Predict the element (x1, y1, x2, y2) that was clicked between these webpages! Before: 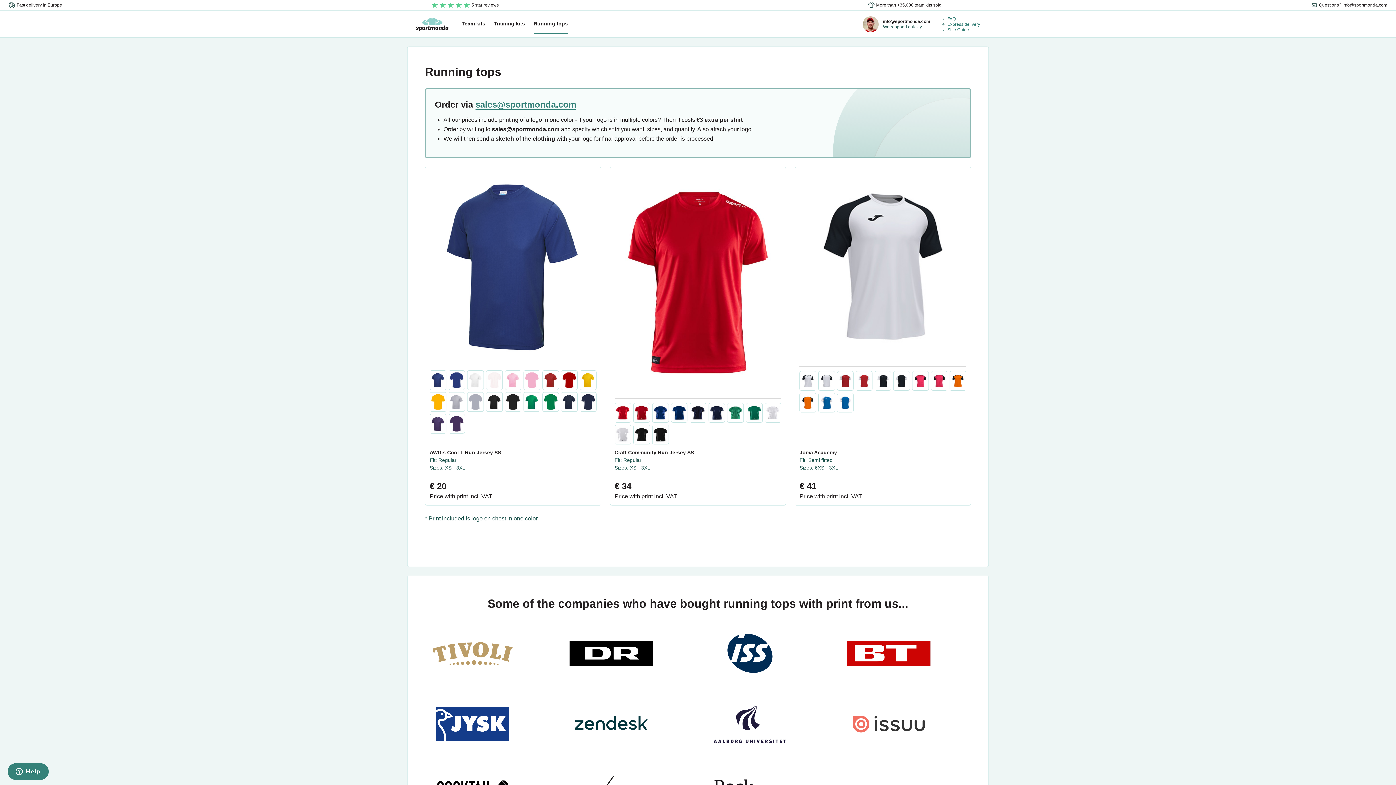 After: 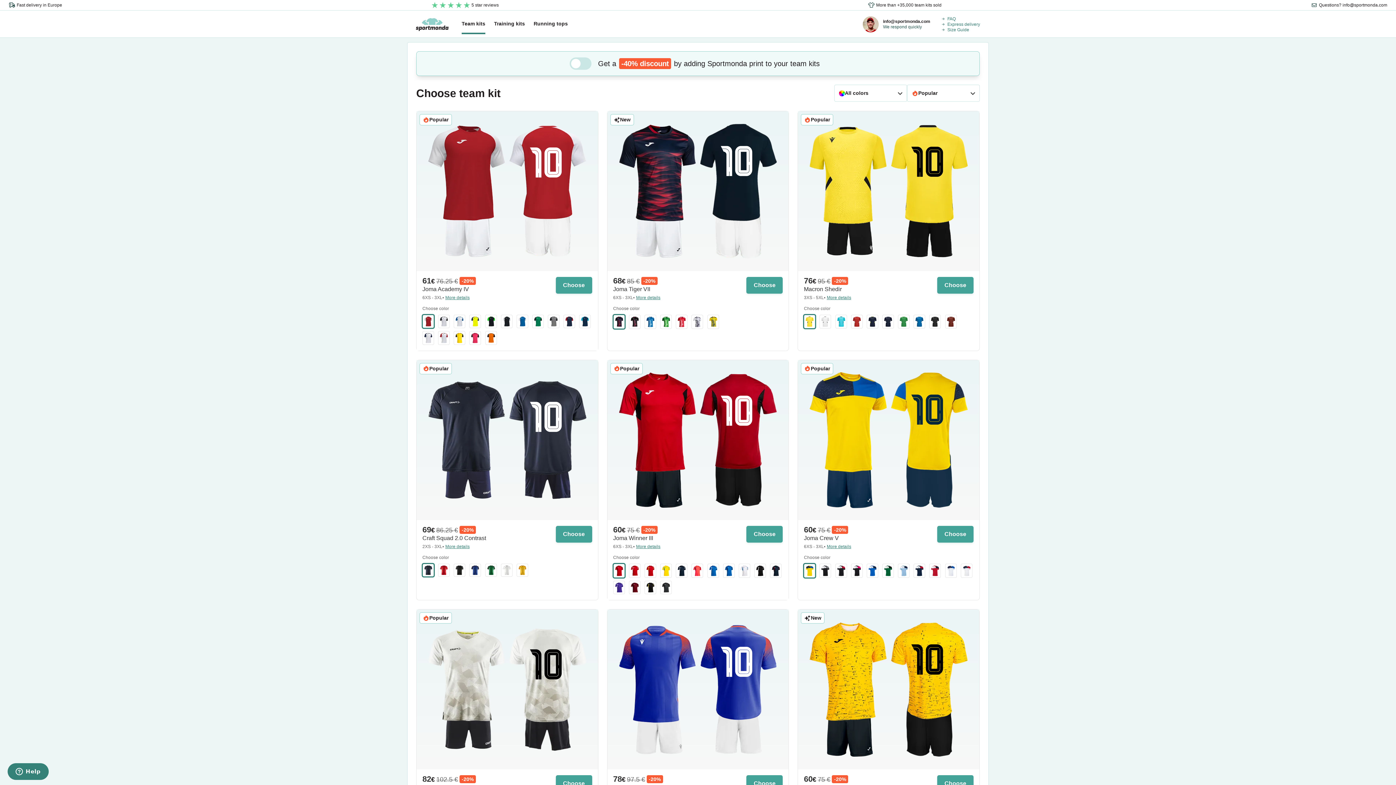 Action: bbox: (461, 14, 485, 34) label: Team kits